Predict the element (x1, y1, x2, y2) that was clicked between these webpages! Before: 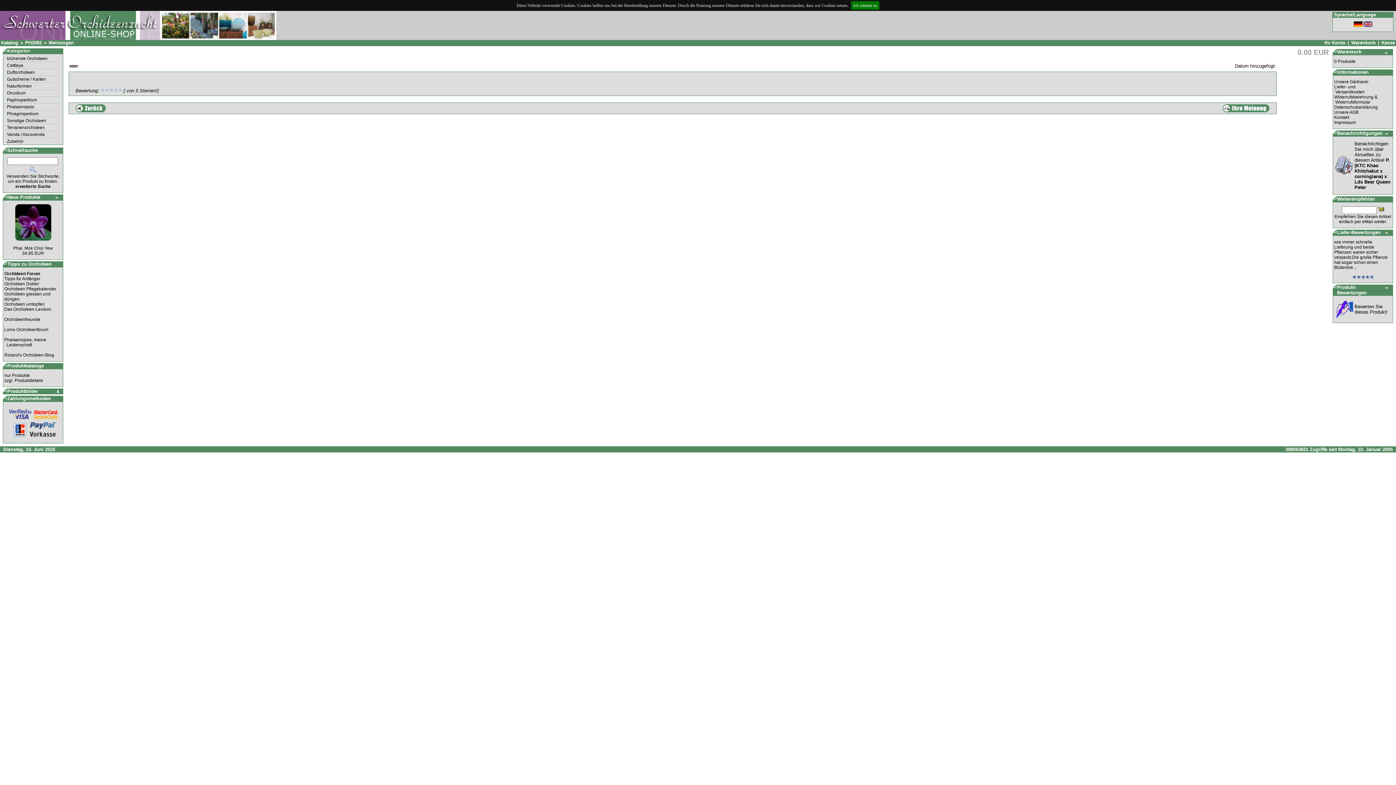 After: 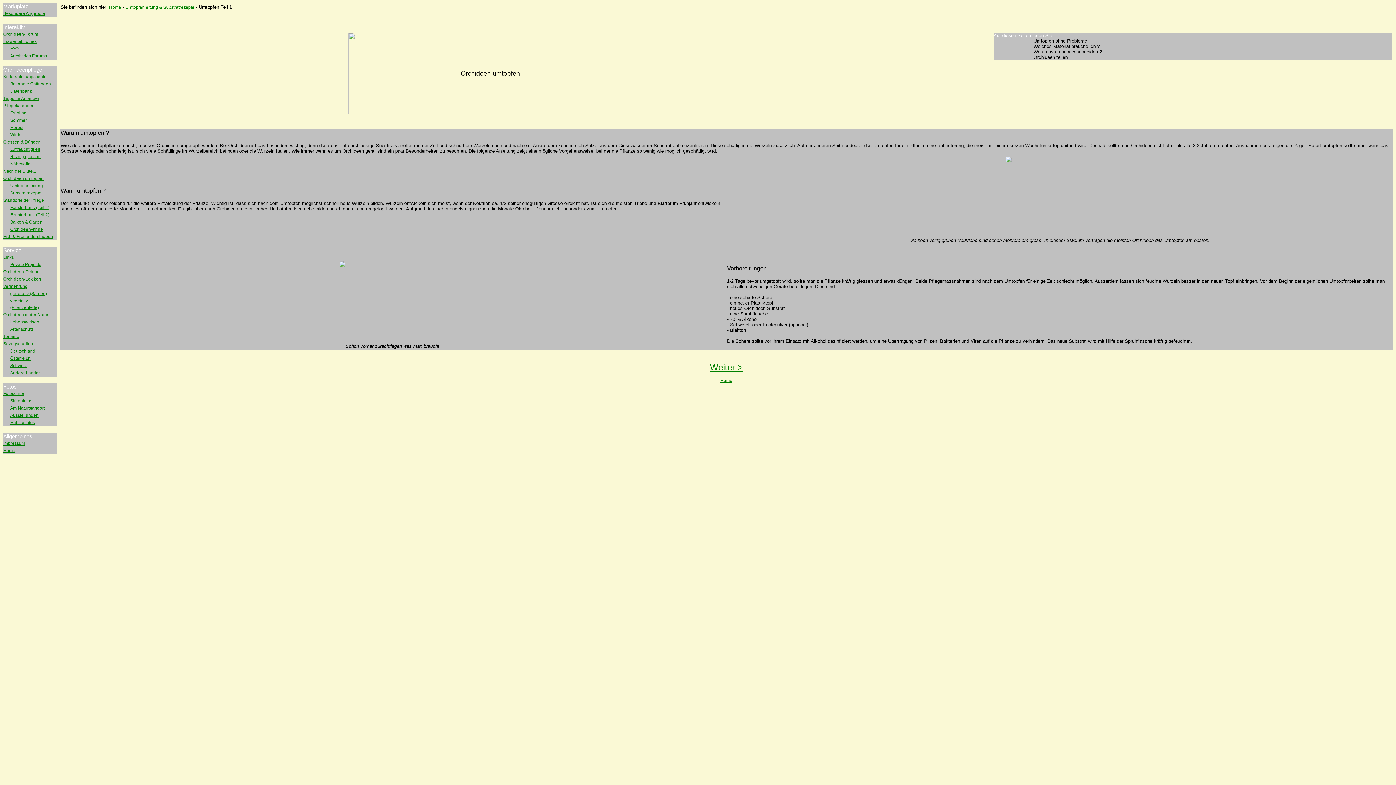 Action: label: Orchideen umtopfen bbox: (4, 301, 44, 306)